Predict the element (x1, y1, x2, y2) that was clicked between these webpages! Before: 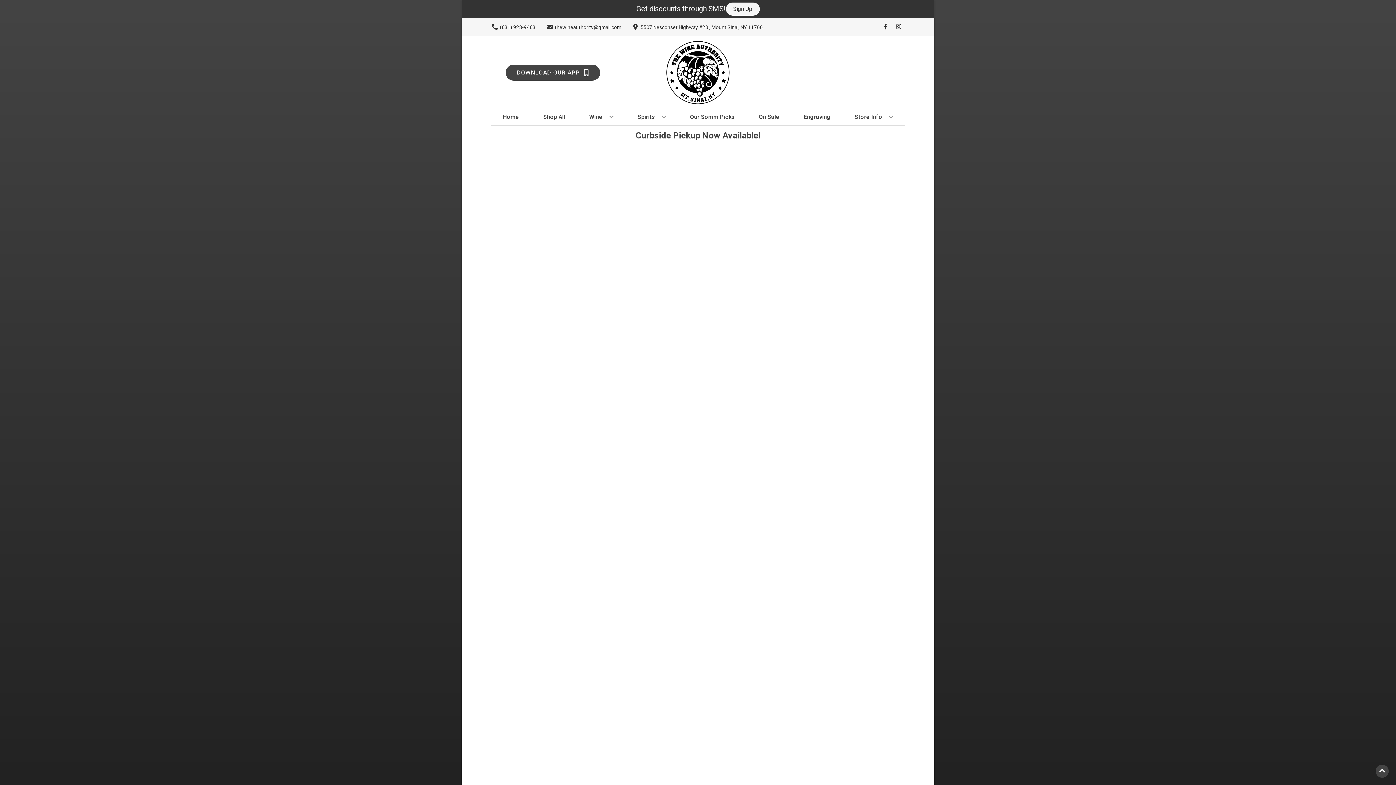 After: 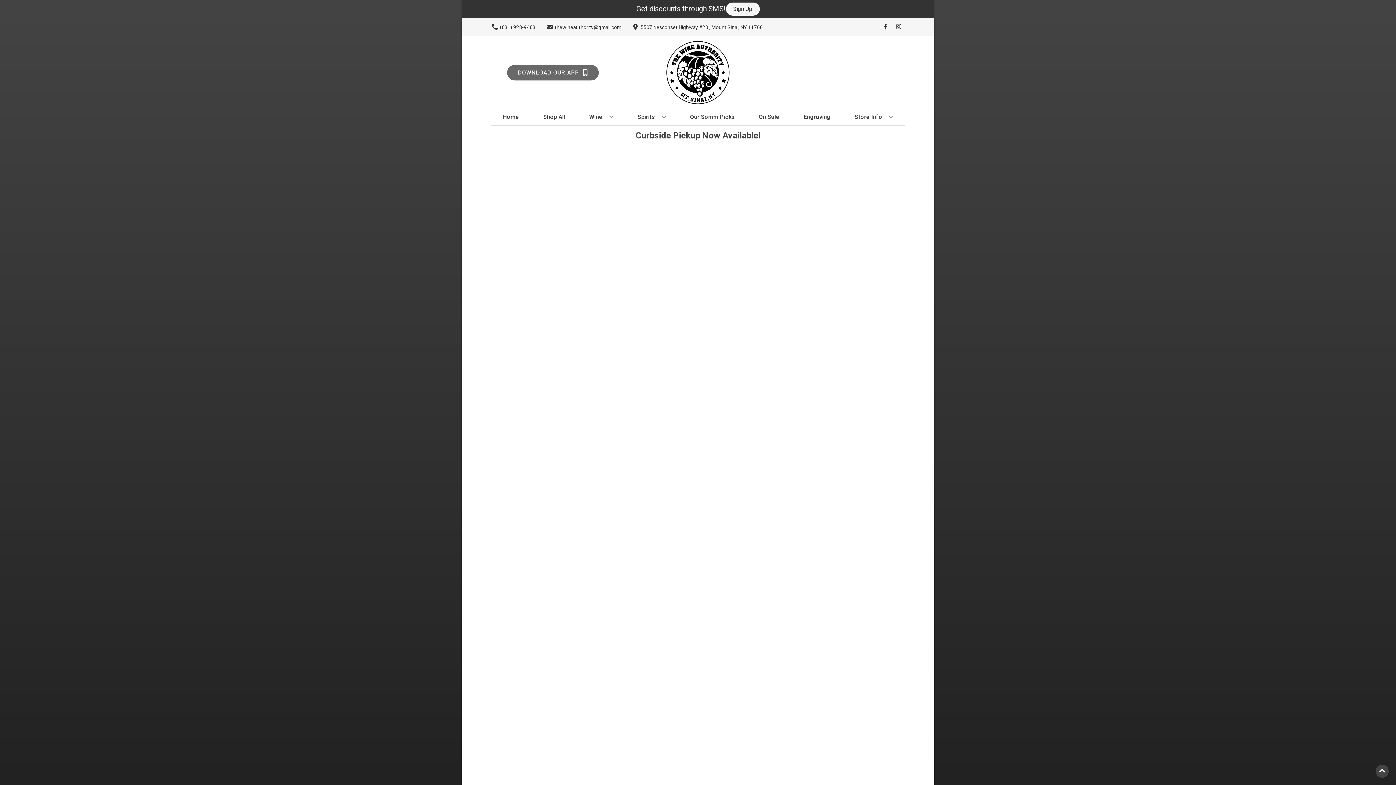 Action: label: Opens app link in a new tab to DOWNLOAD OUR APP bbox: (505, 64, 600, 80)